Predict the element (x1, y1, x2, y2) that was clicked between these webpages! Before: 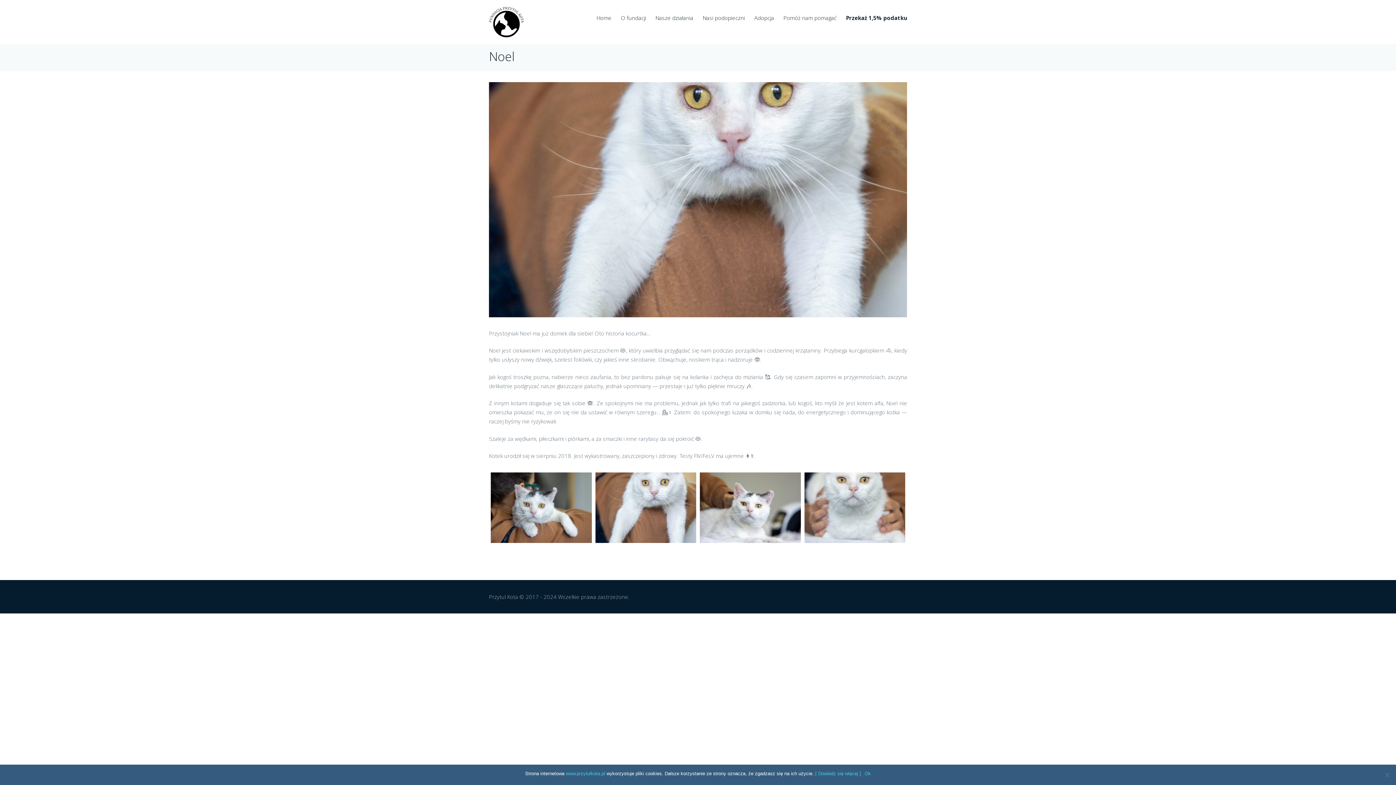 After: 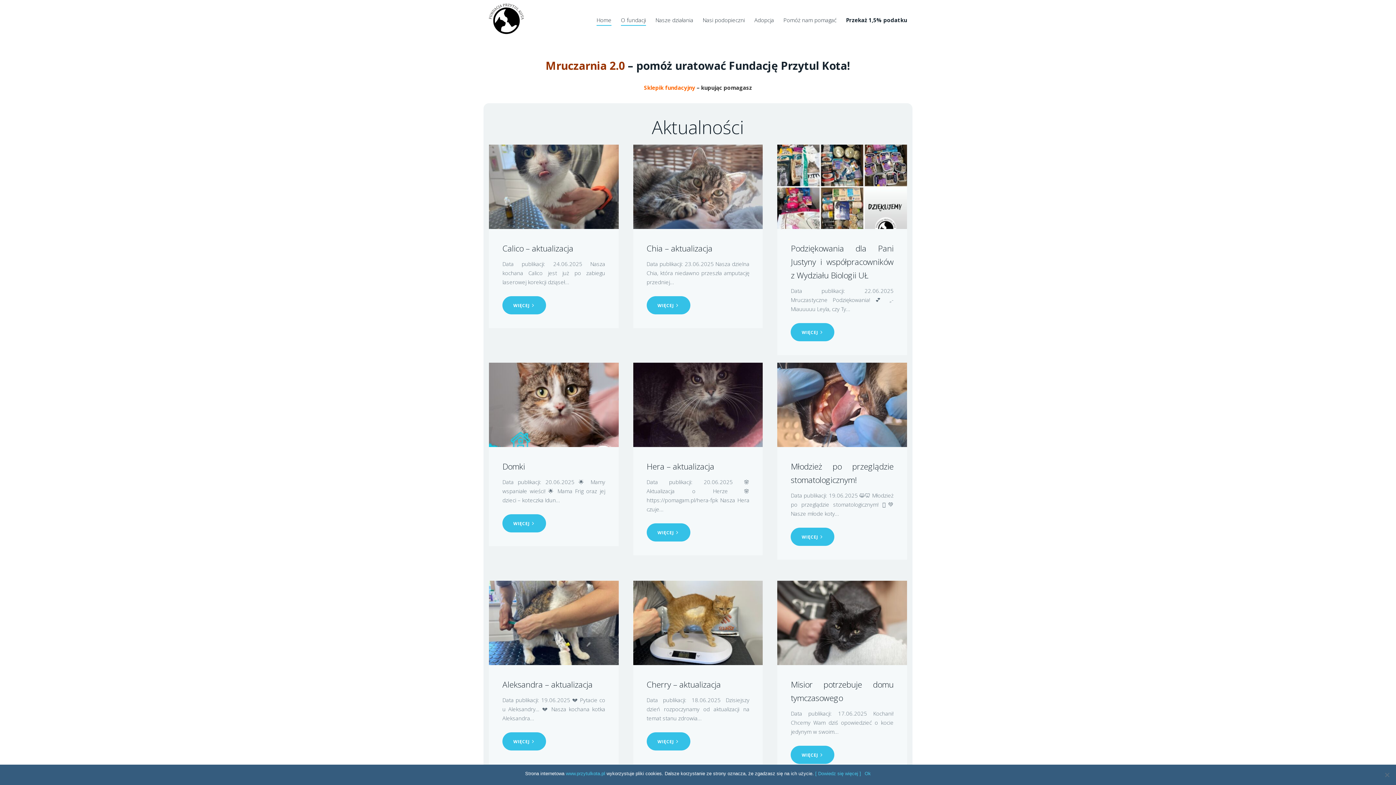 Action: bbox: (566, 771, 605, 776) label: www.przytulkota.pl